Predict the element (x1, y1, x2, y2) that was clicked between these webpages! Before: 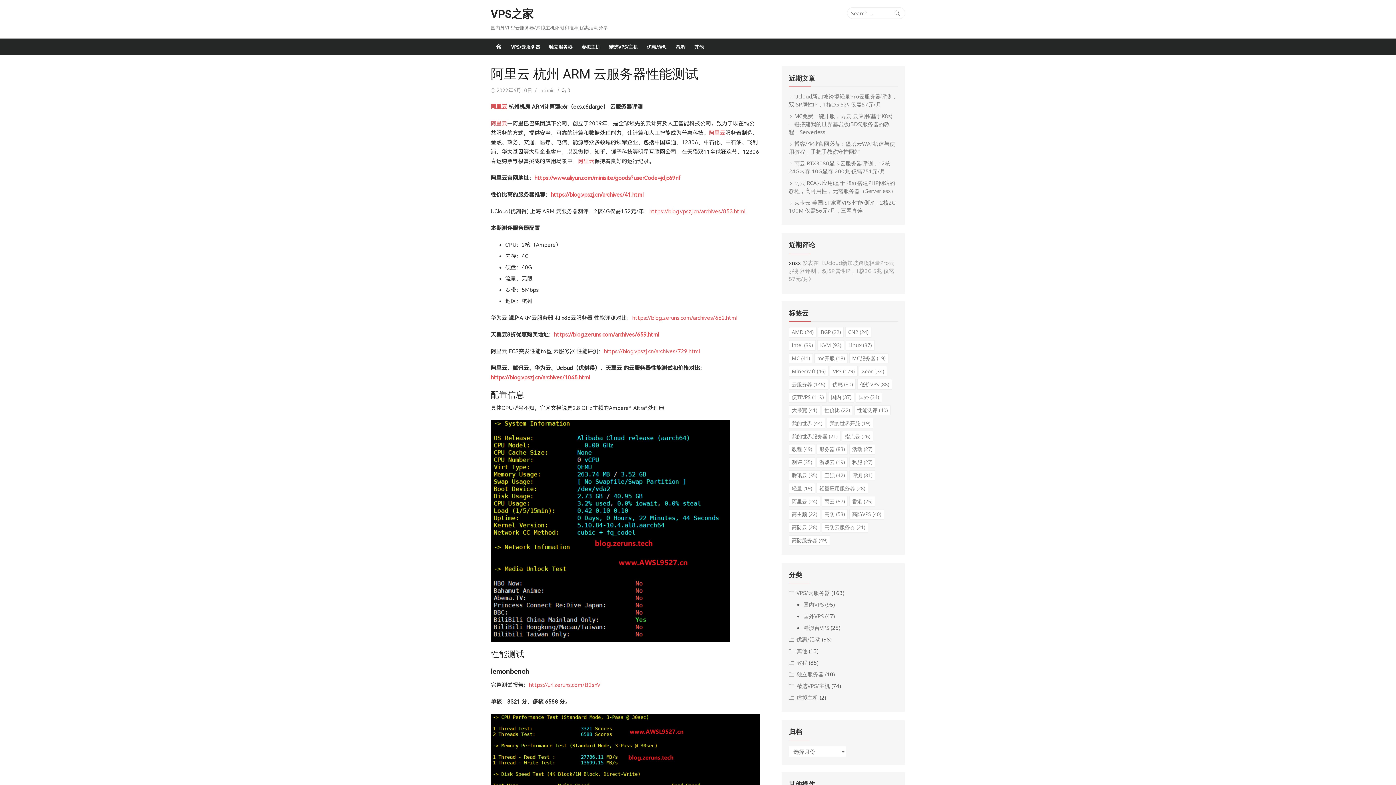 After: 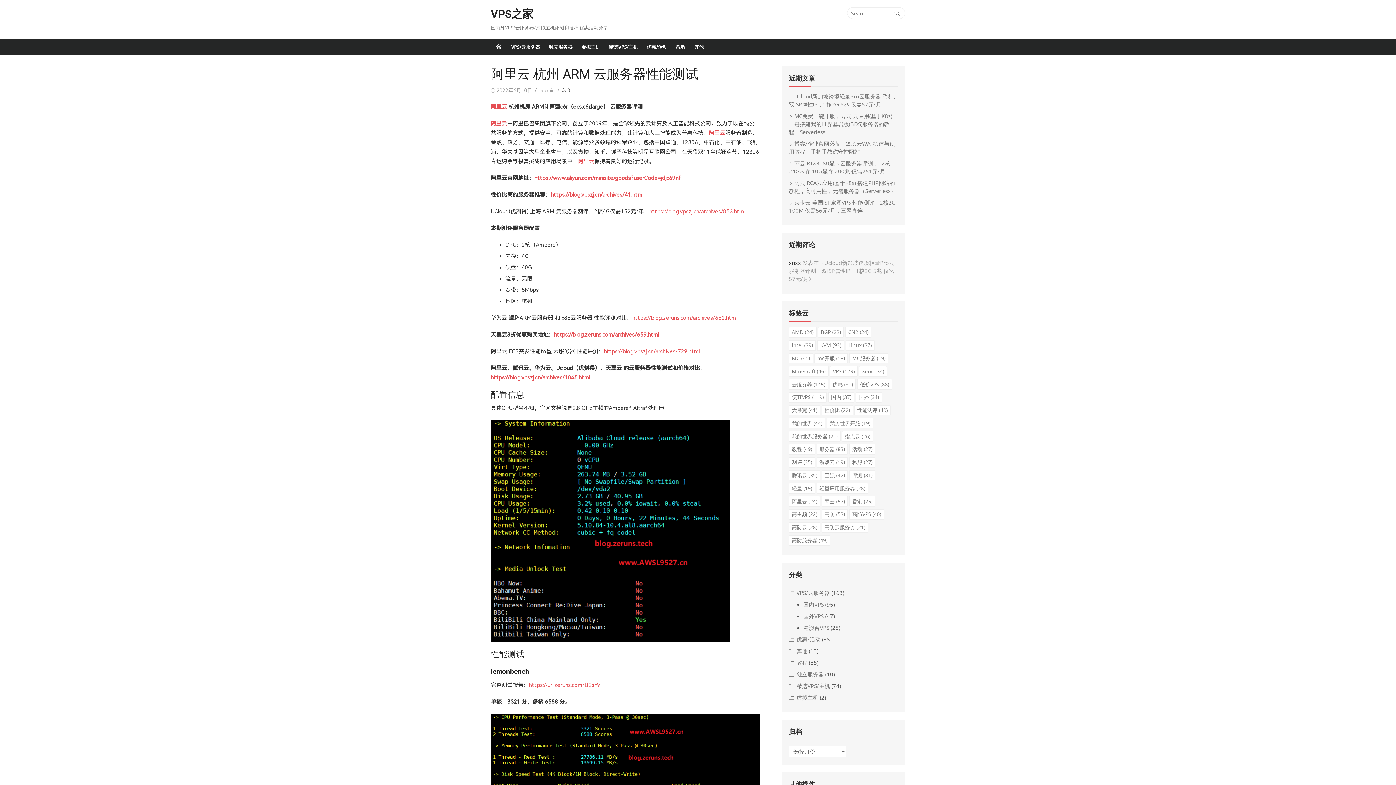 Action: bbox: (496, 87, 532, 93) label: 2022年6月10日